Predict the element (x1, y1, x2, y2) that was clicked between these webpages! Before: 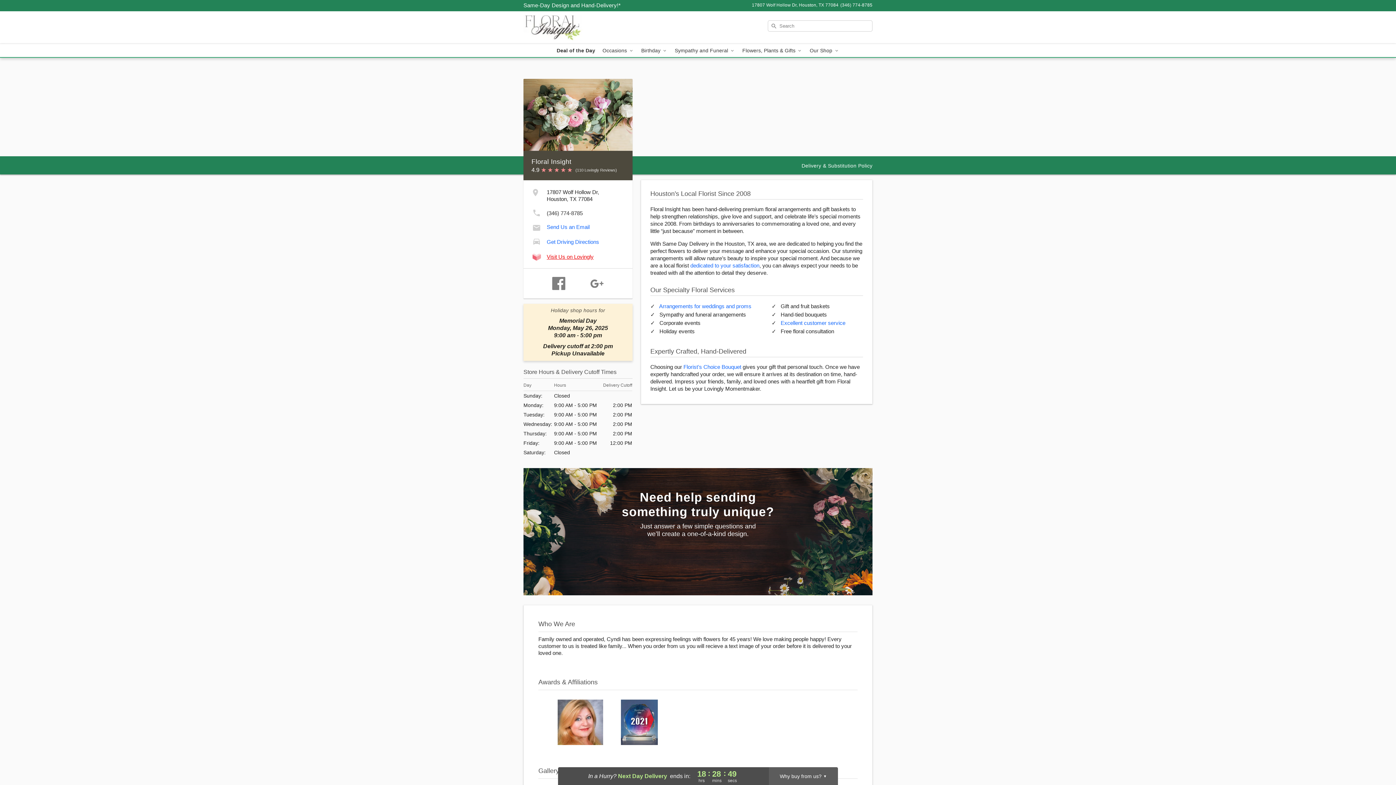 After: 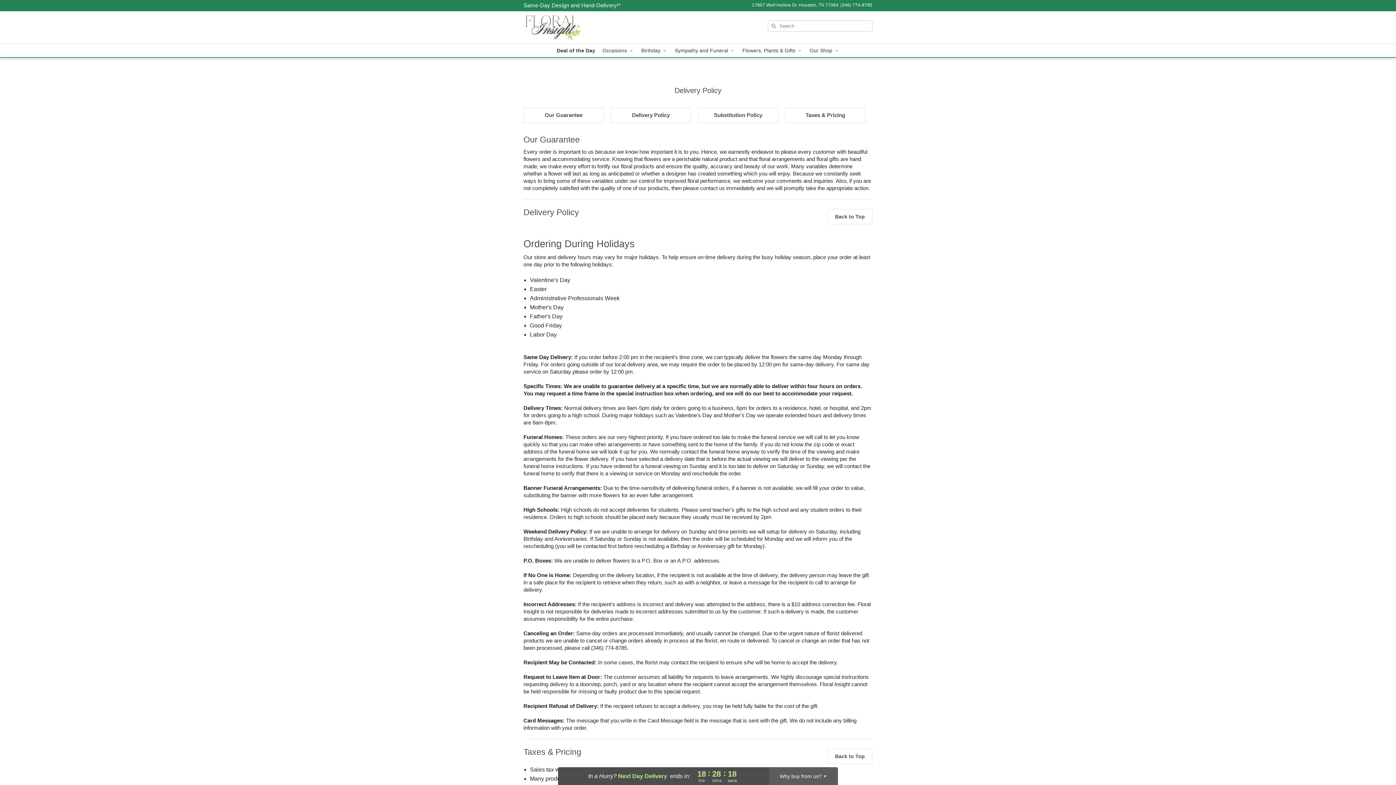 Action: bbox: (801, 162, 872, 169) label: Delivery Policy